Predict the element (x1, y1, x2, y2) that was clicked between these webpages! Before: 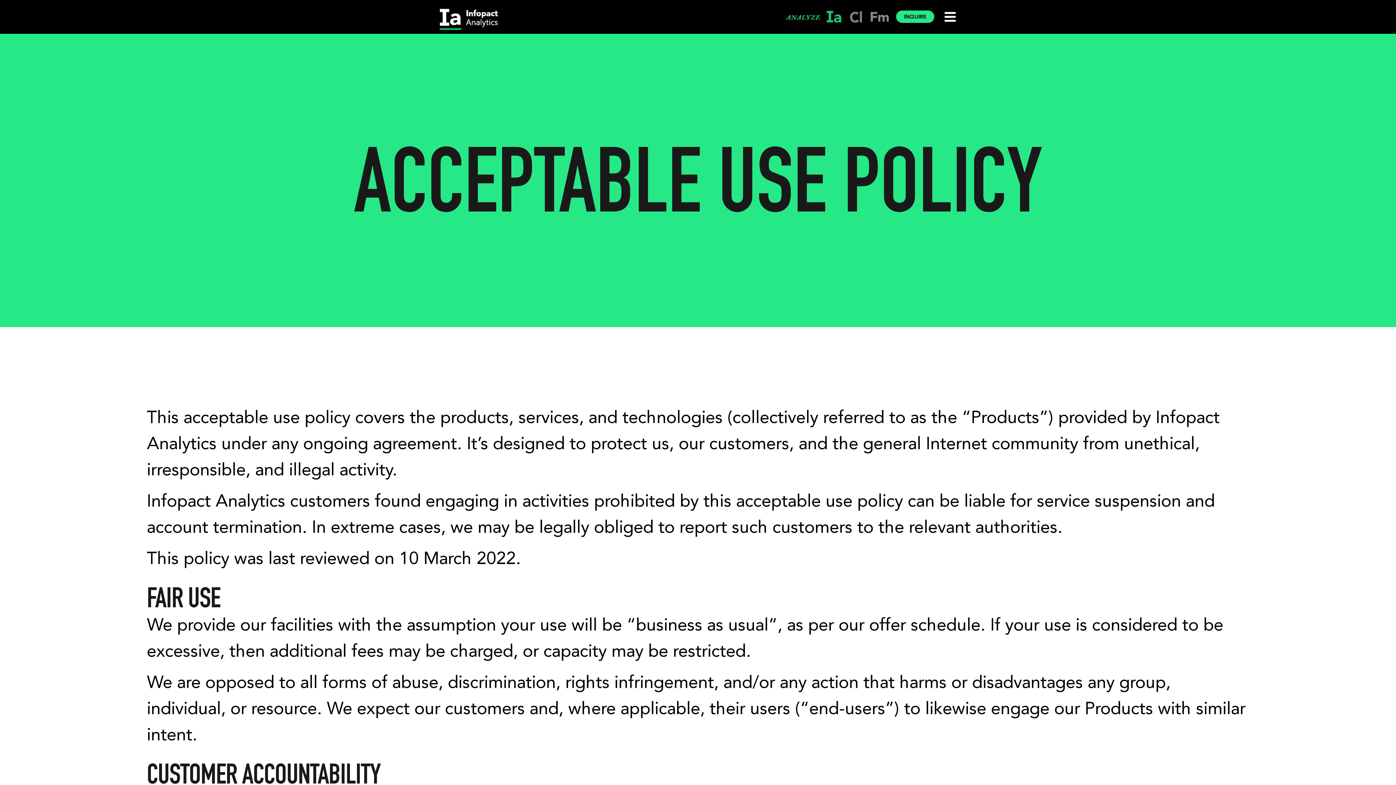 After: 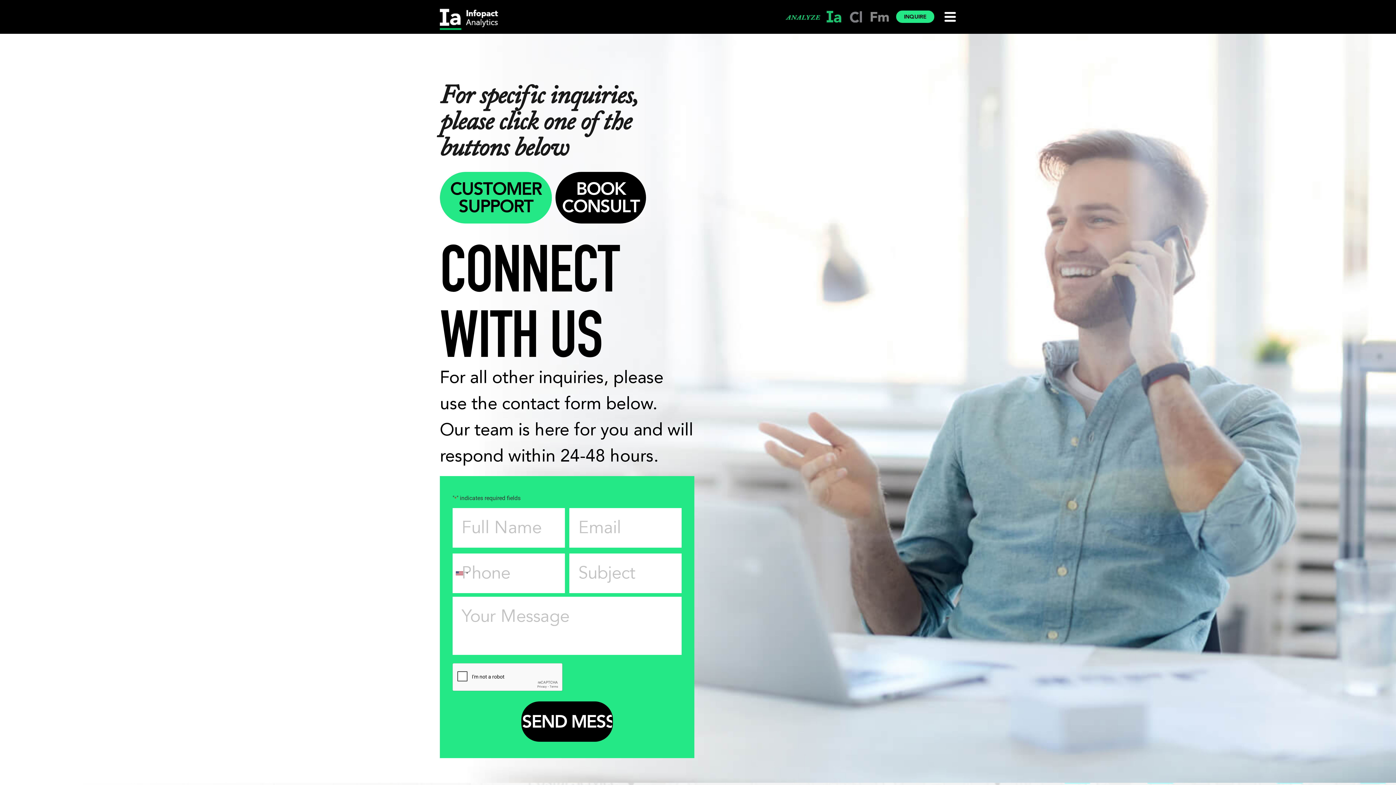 Action: bbox: (785, 13, 820, 22)